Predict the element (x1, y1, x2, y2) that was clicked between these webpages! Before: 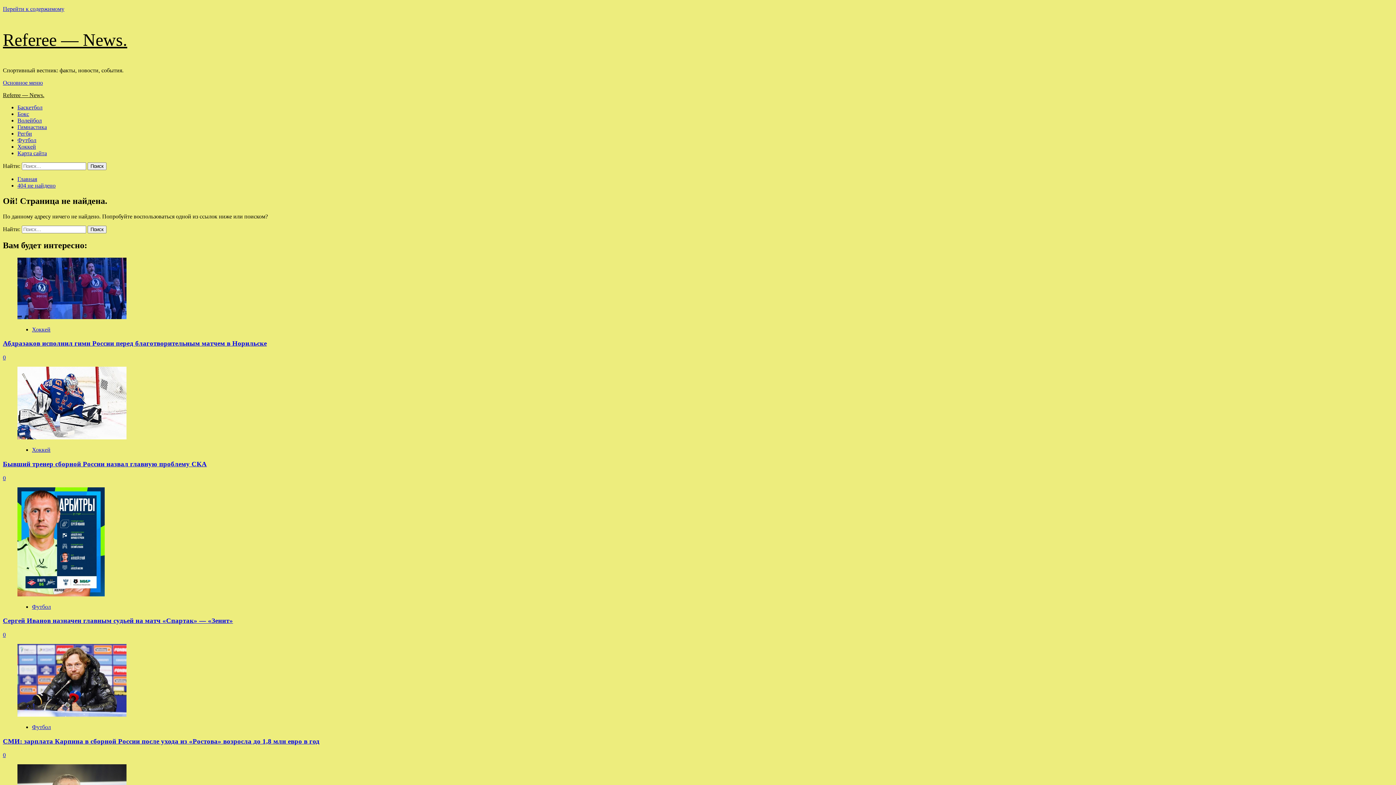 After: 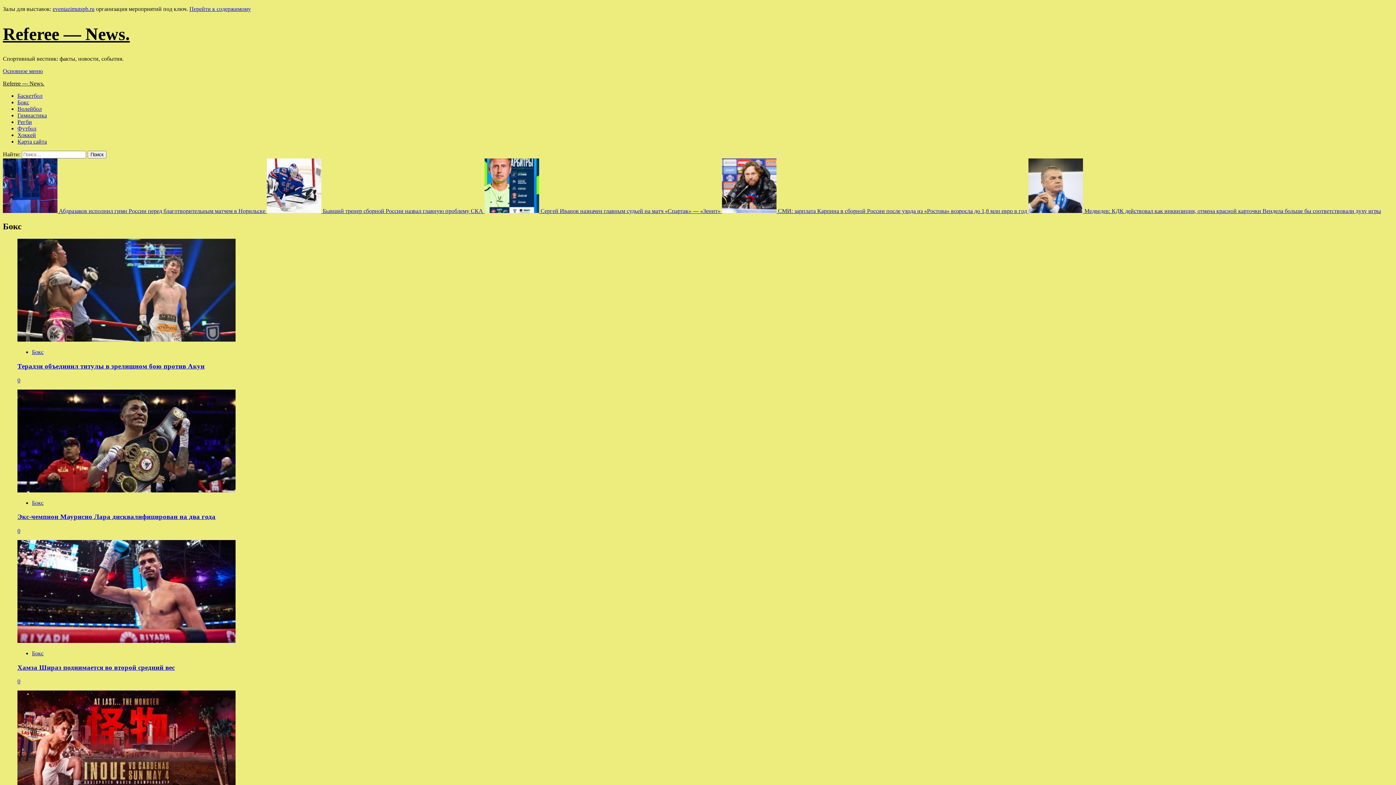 Action: bbox: (2, 92, 44, 98) label: Referee — News.